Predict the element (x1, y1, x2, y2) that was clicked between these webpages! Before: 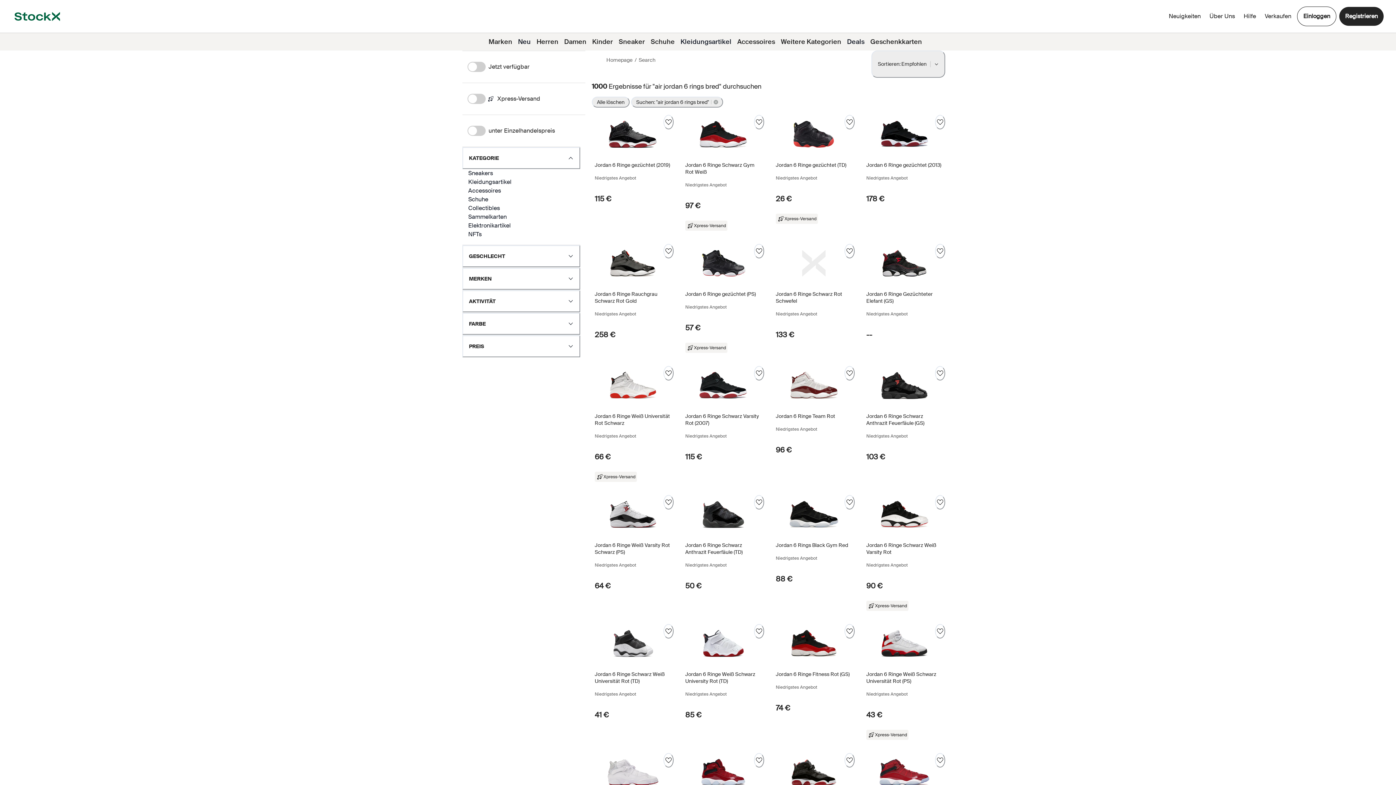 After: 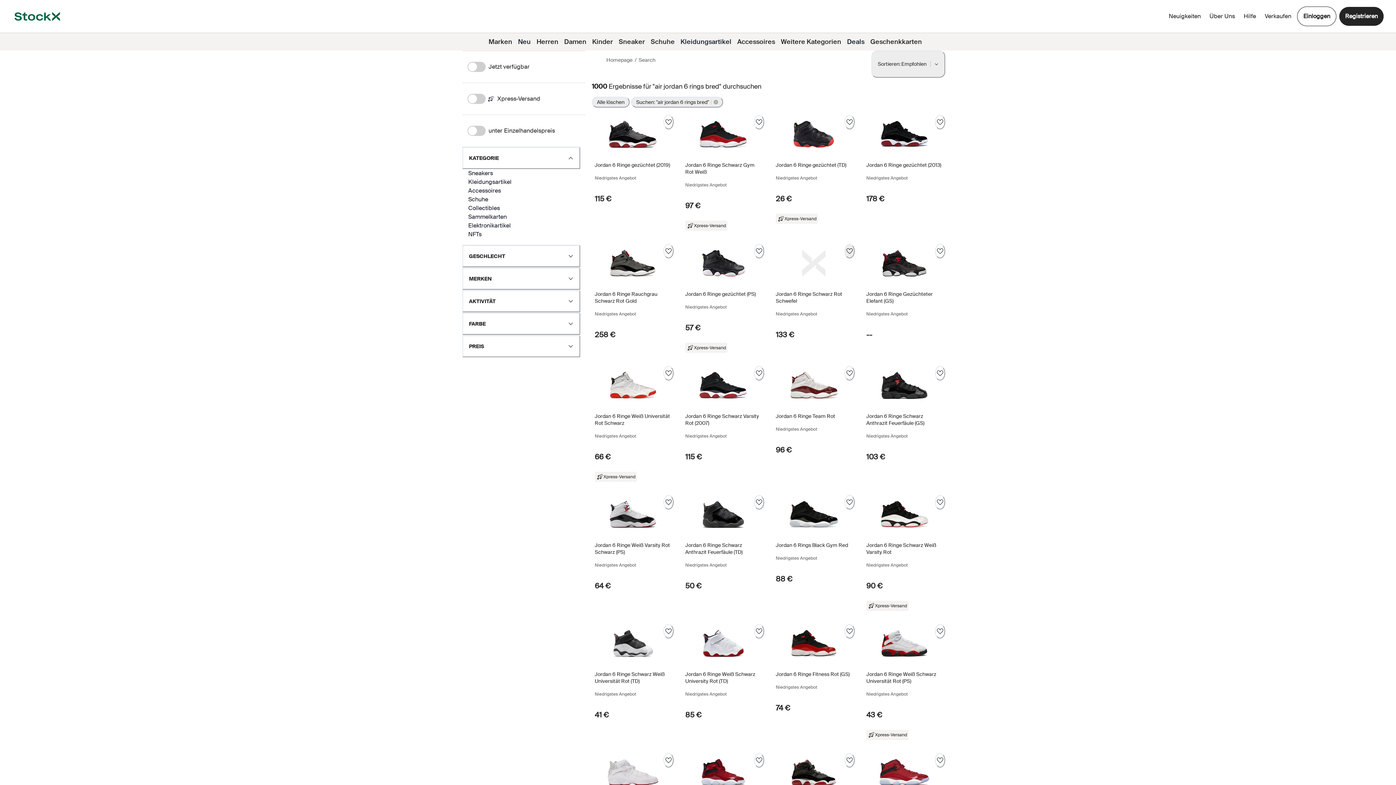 Action: label: Folgen bbox: (844, 244, 854, 258)